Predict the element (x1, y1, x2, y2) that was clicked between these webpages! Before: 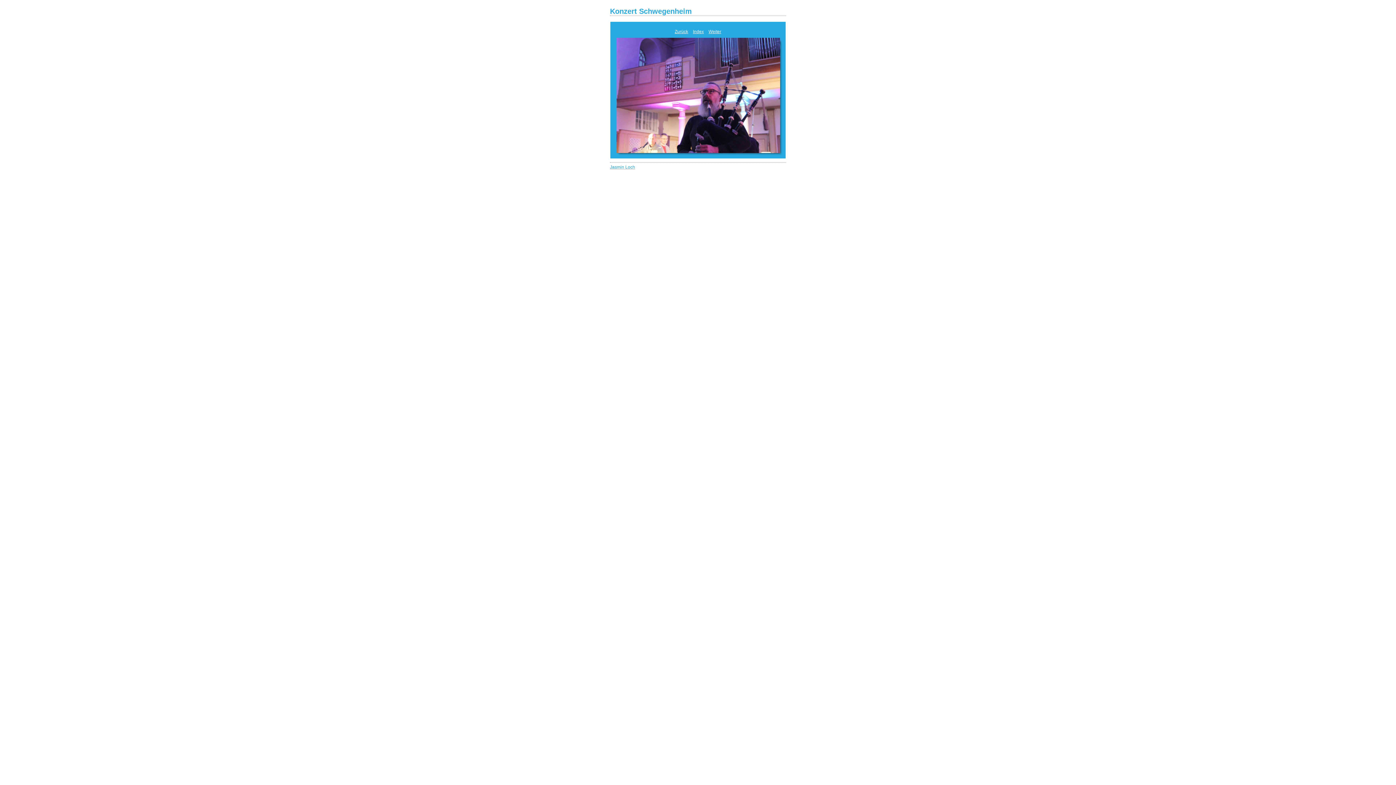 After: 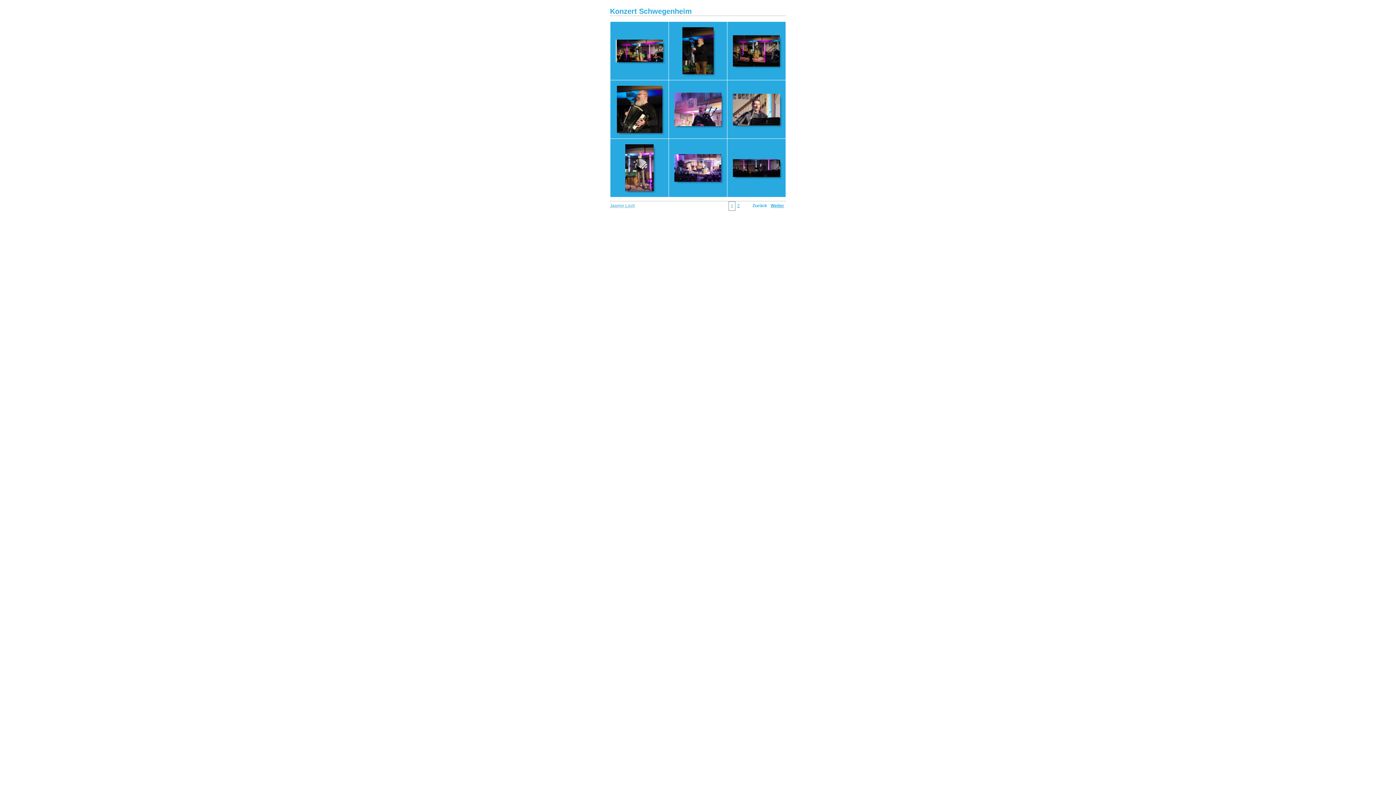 Action: bbox: (693, 29, 704, 34) label: Index